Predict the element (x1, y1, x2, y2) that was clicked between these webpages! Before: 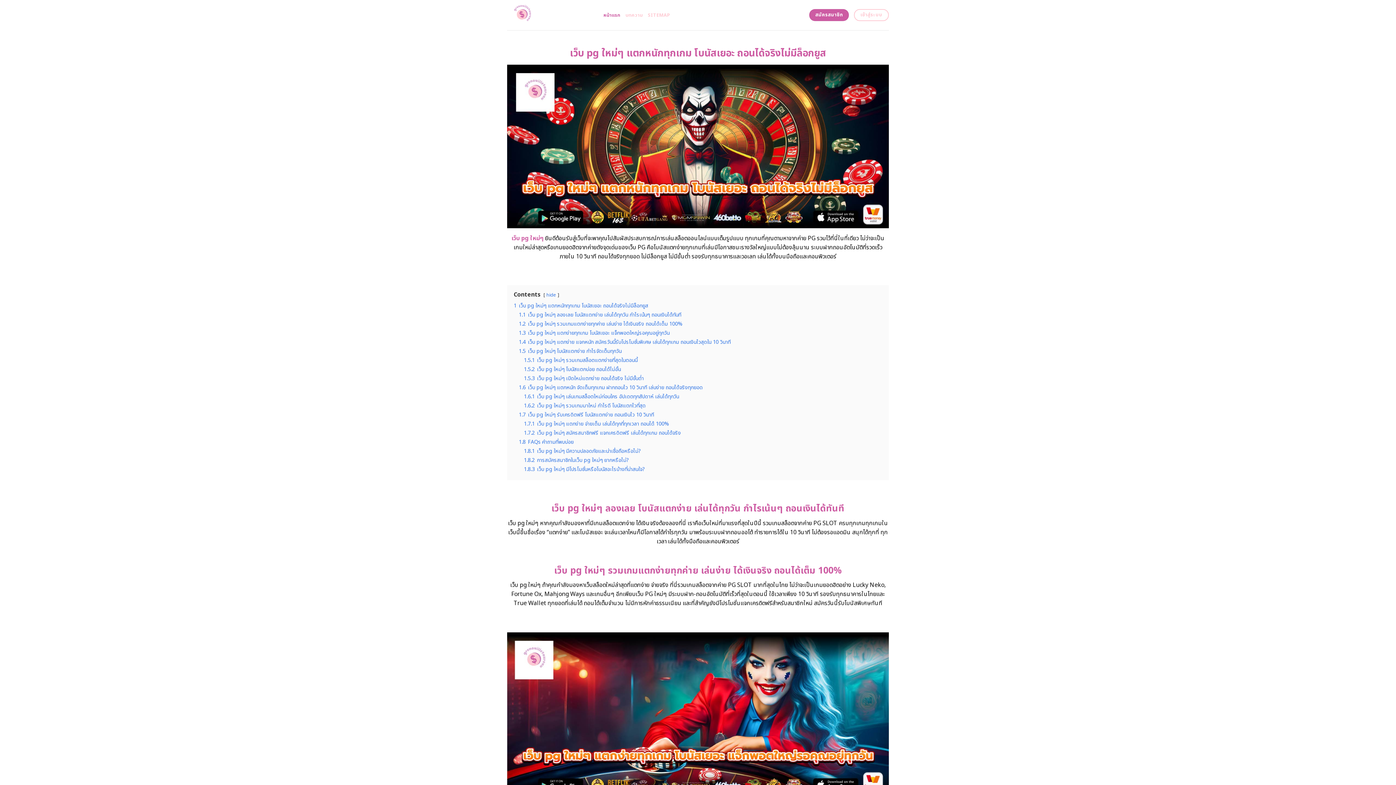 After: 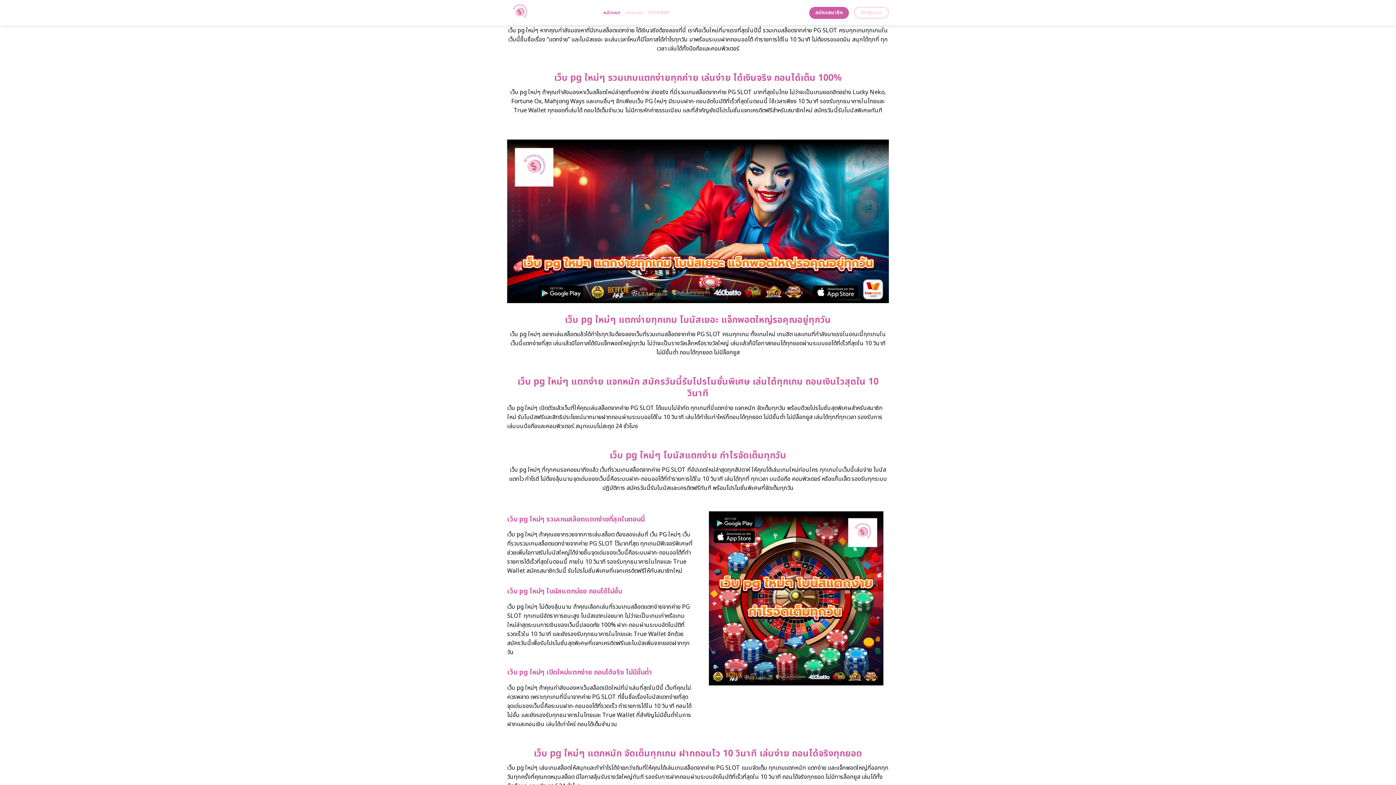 Action: label: 1.1 เว็บ pg ใหม่ๆ ลองเลย โบนัสแตกง่าย เล่นได้ทุกวัน กำไรเน้นๆ ถอนเงินได้ทันที bbox: (518, 311, 681, 319)